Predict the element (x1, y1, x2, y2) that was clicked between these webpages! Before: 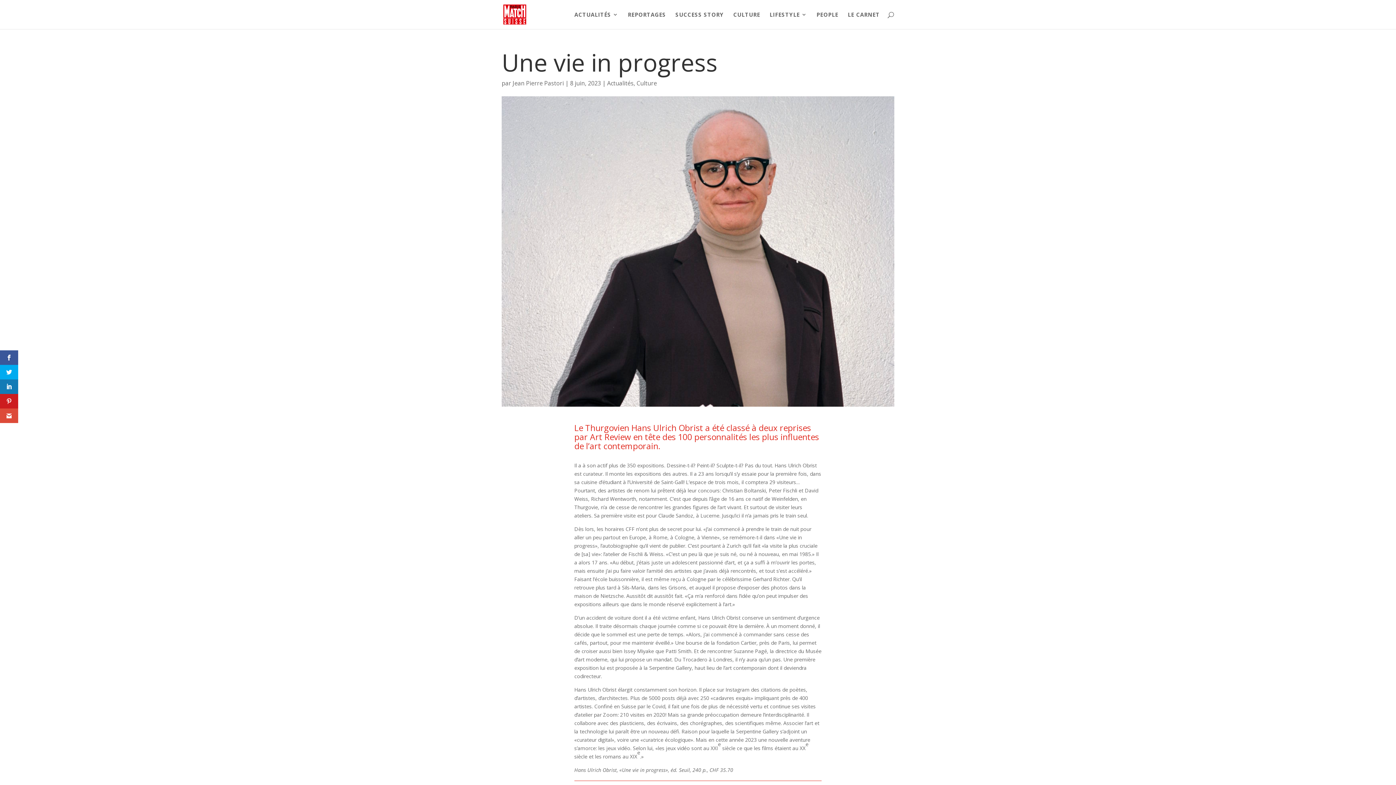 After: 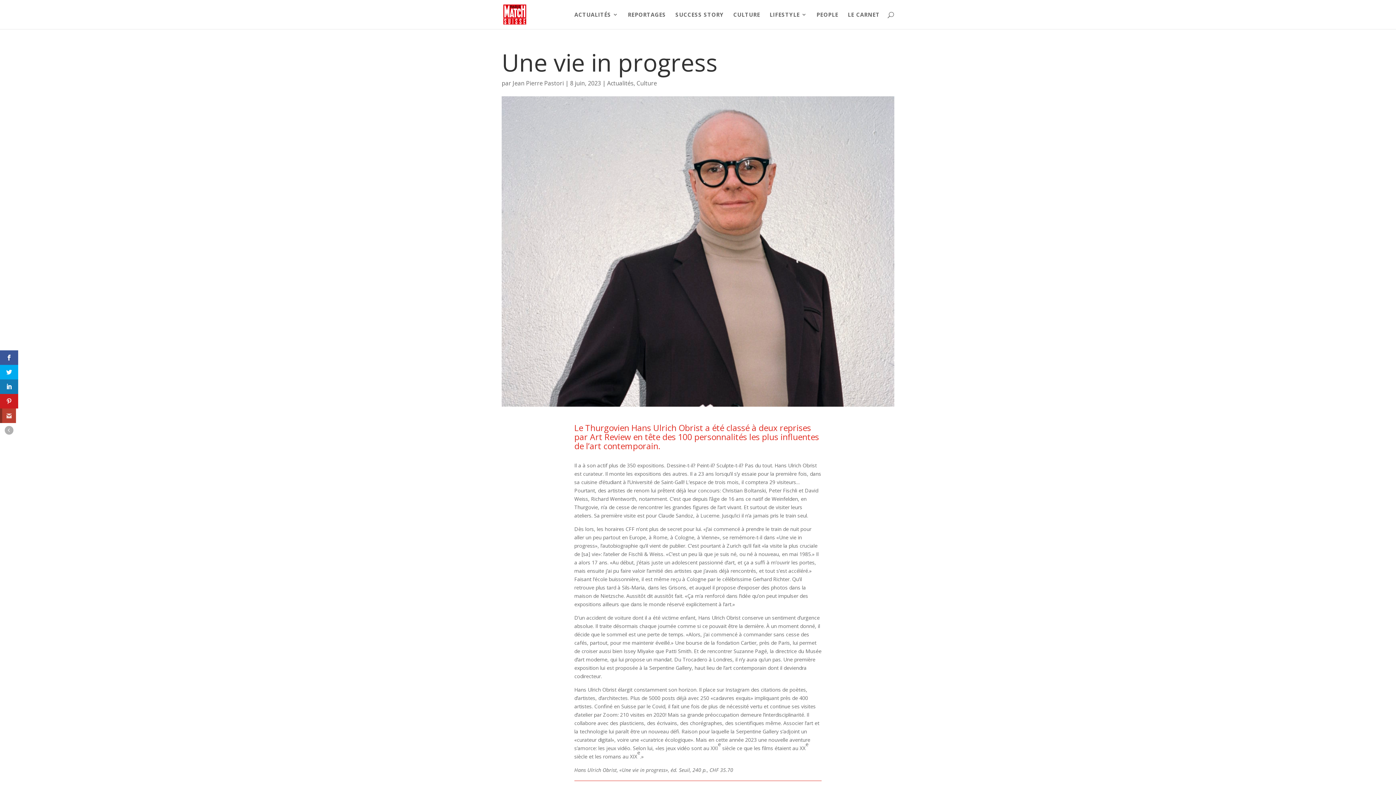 Action: bbox: (0, 408, 18, 423)